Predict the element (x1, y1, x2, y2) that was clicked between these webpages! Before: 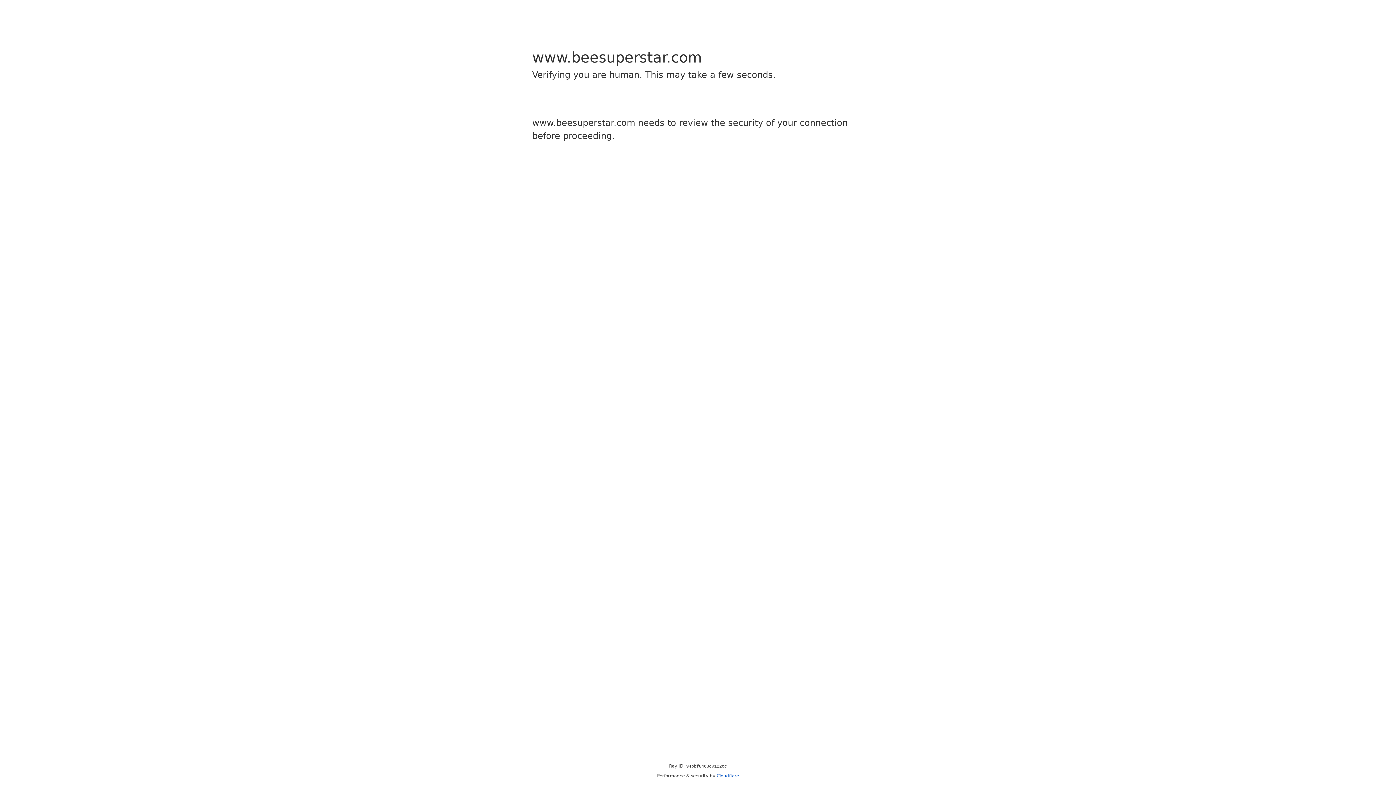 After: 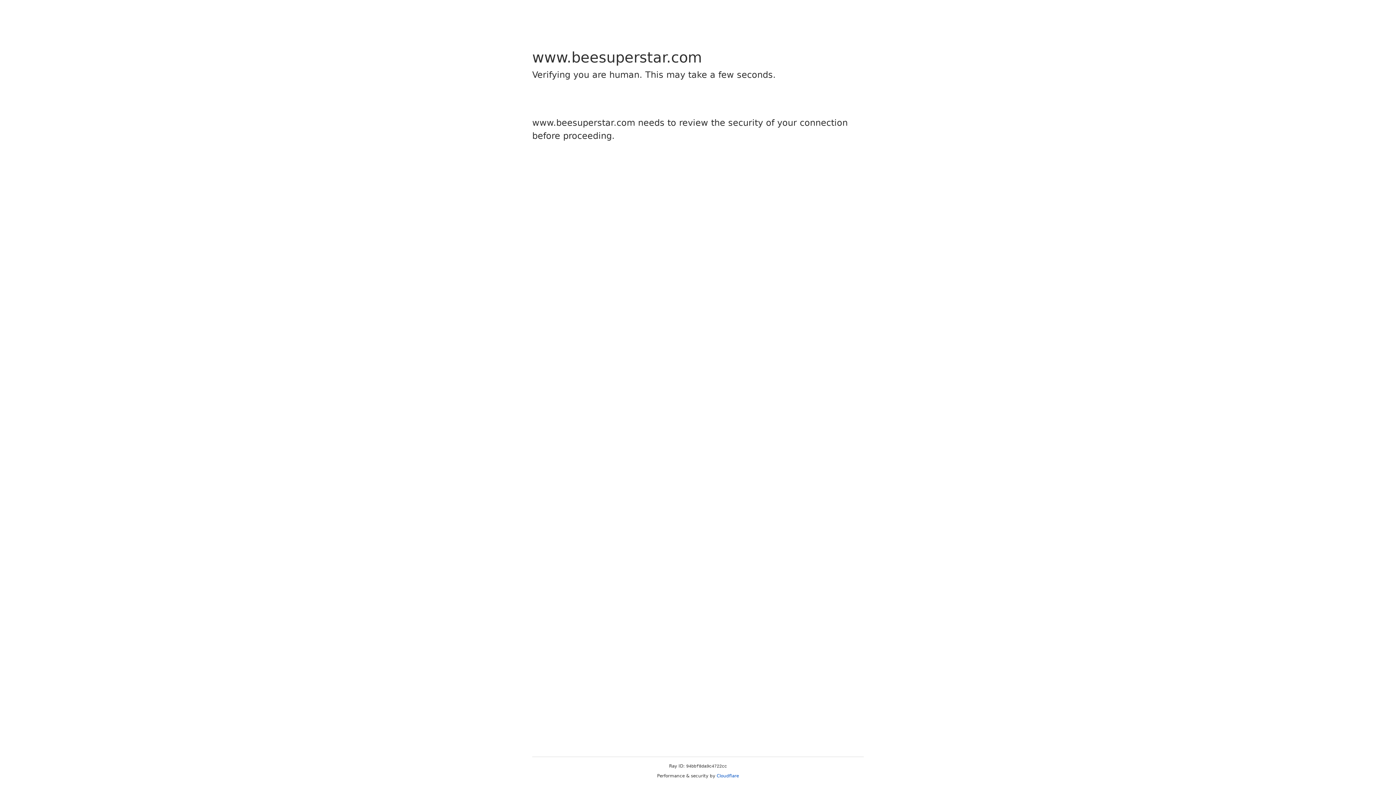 Action: label: Cloudflare bbox: (716, 773, 739, 778)